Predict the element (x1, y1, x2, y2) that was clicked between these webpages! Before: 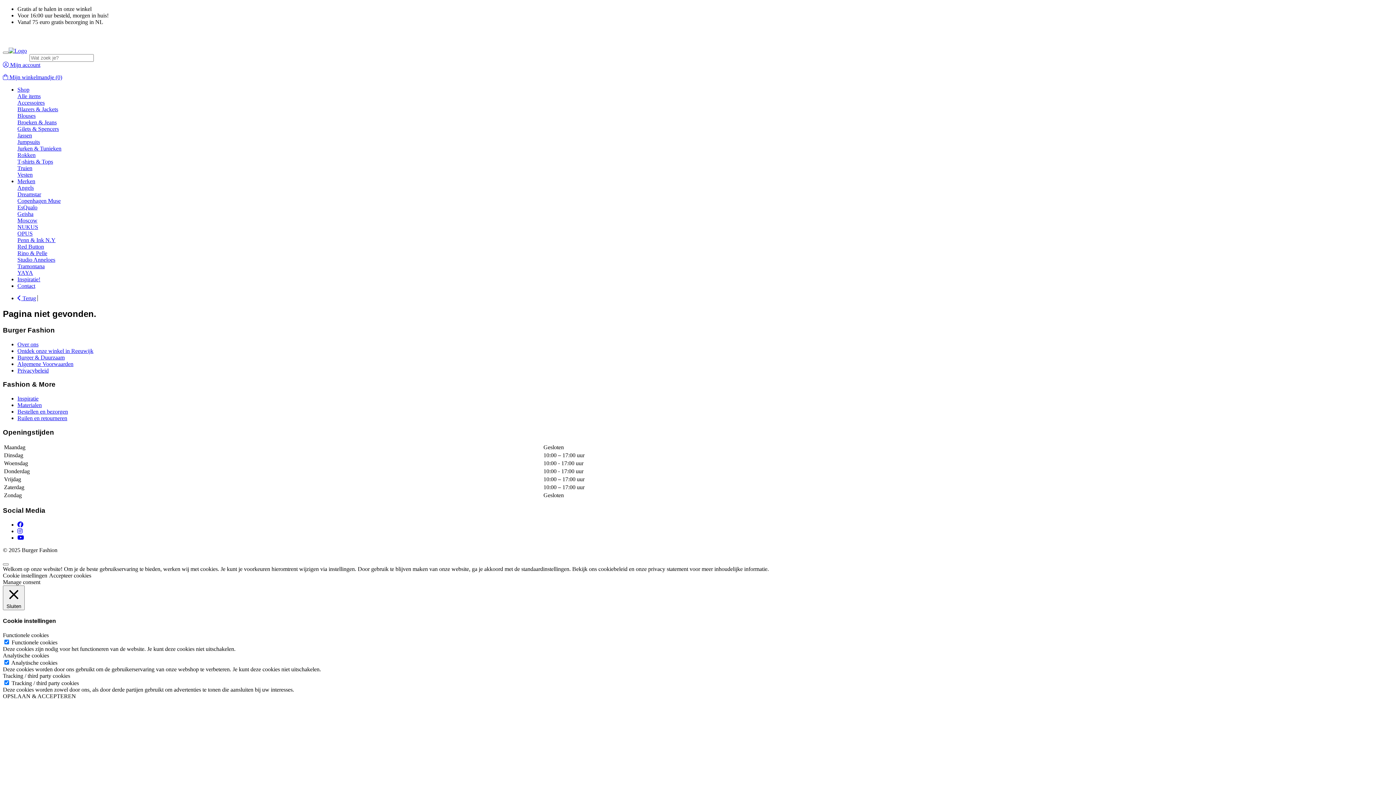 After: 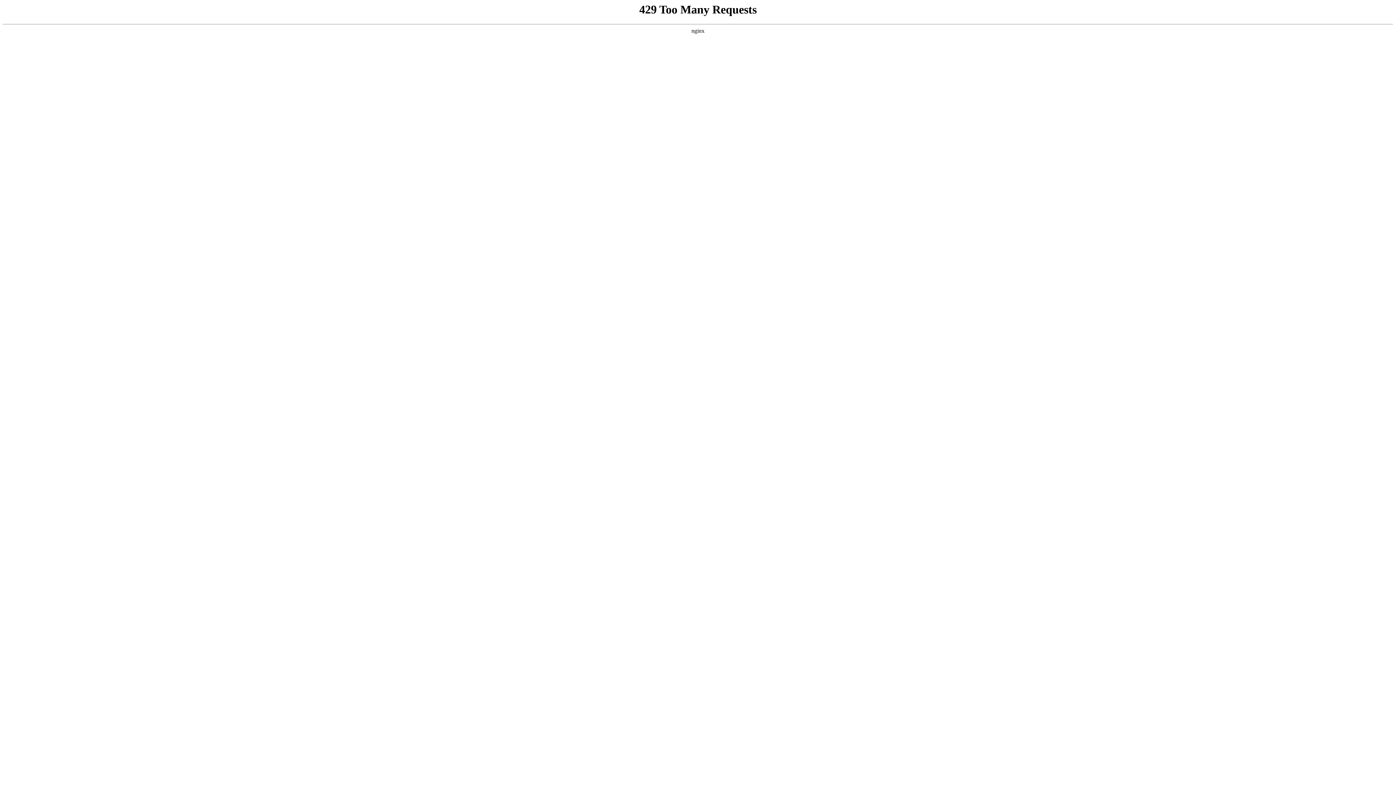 Action: bbox: (17, 341, 38, 347) label: Over ons